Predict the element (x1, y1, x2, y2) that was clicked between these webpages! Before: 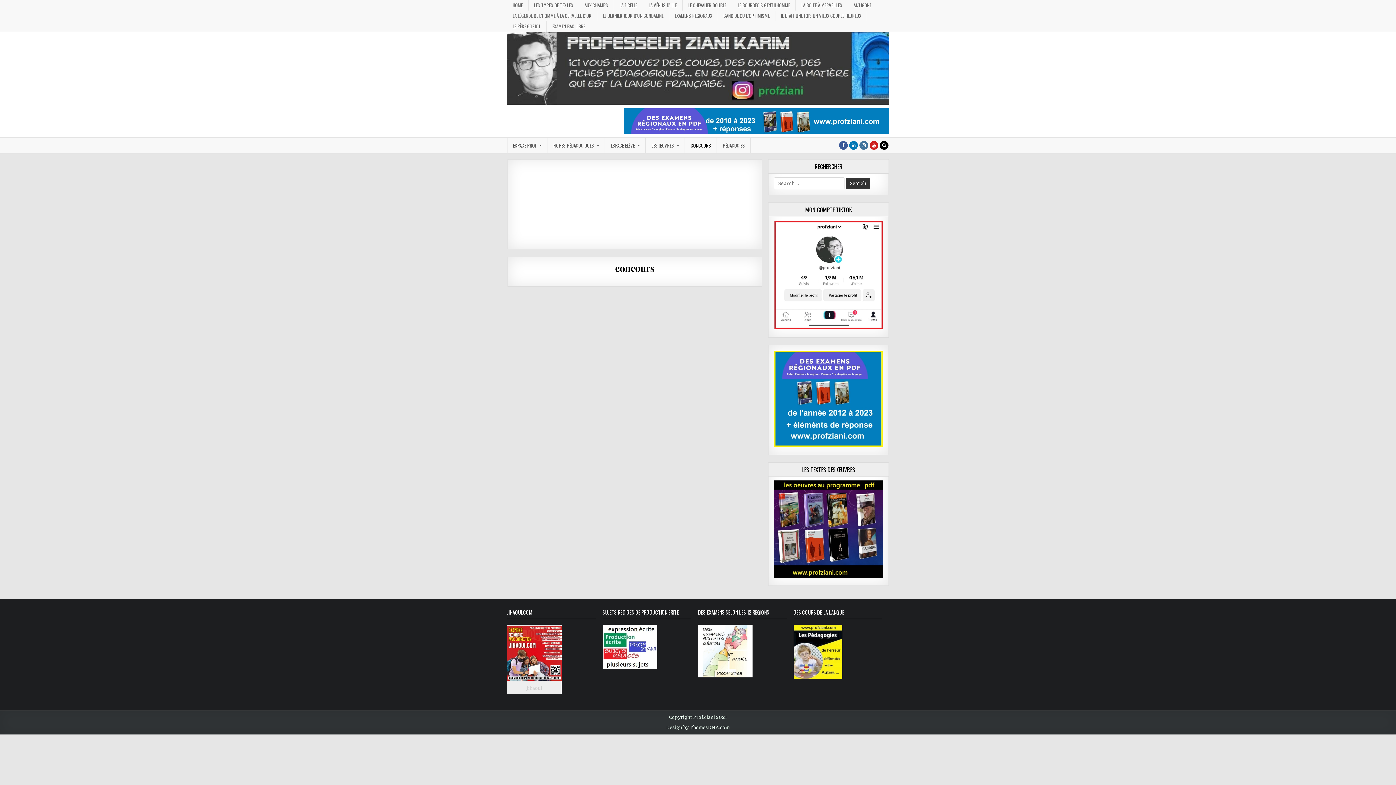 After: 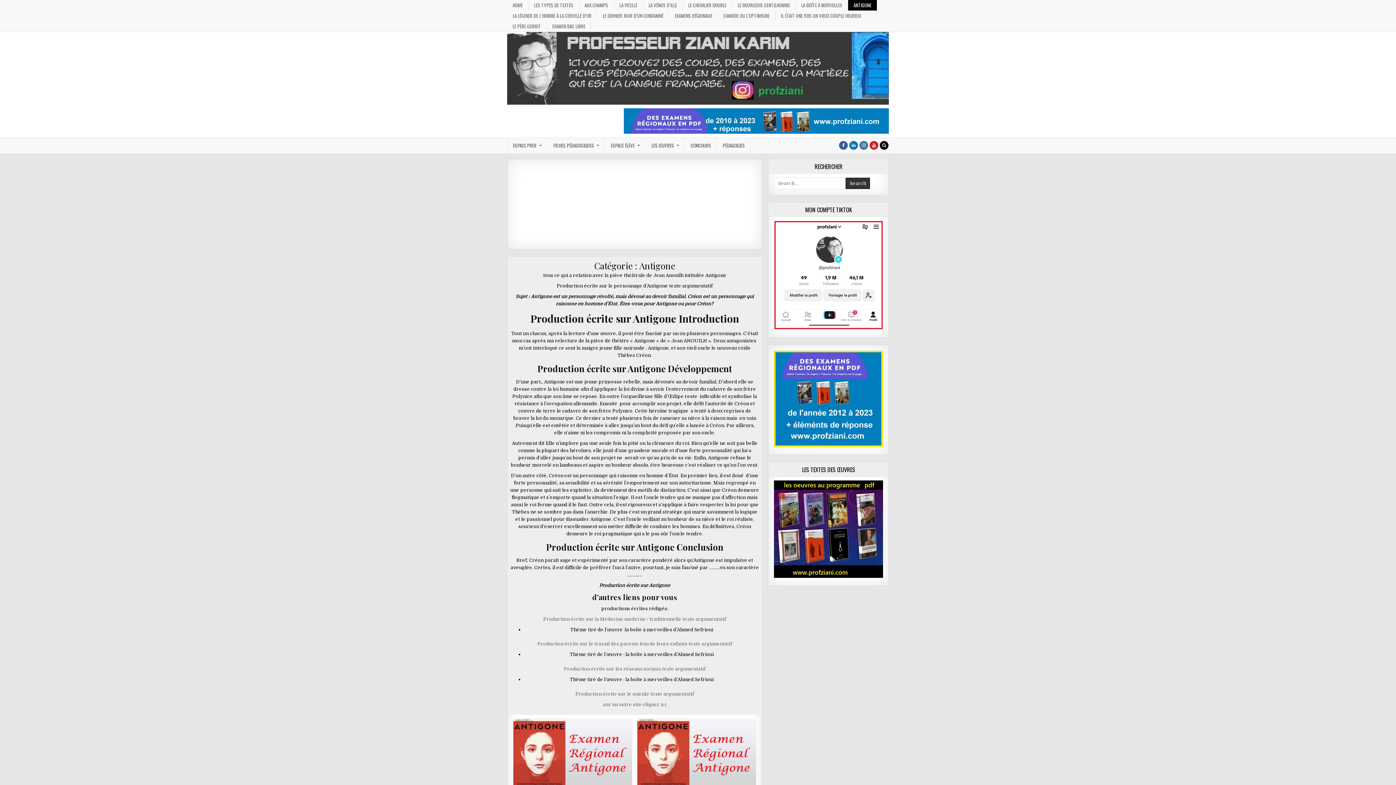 Action: label: ANTIGONE bbox: (848, 0, 877, 10)